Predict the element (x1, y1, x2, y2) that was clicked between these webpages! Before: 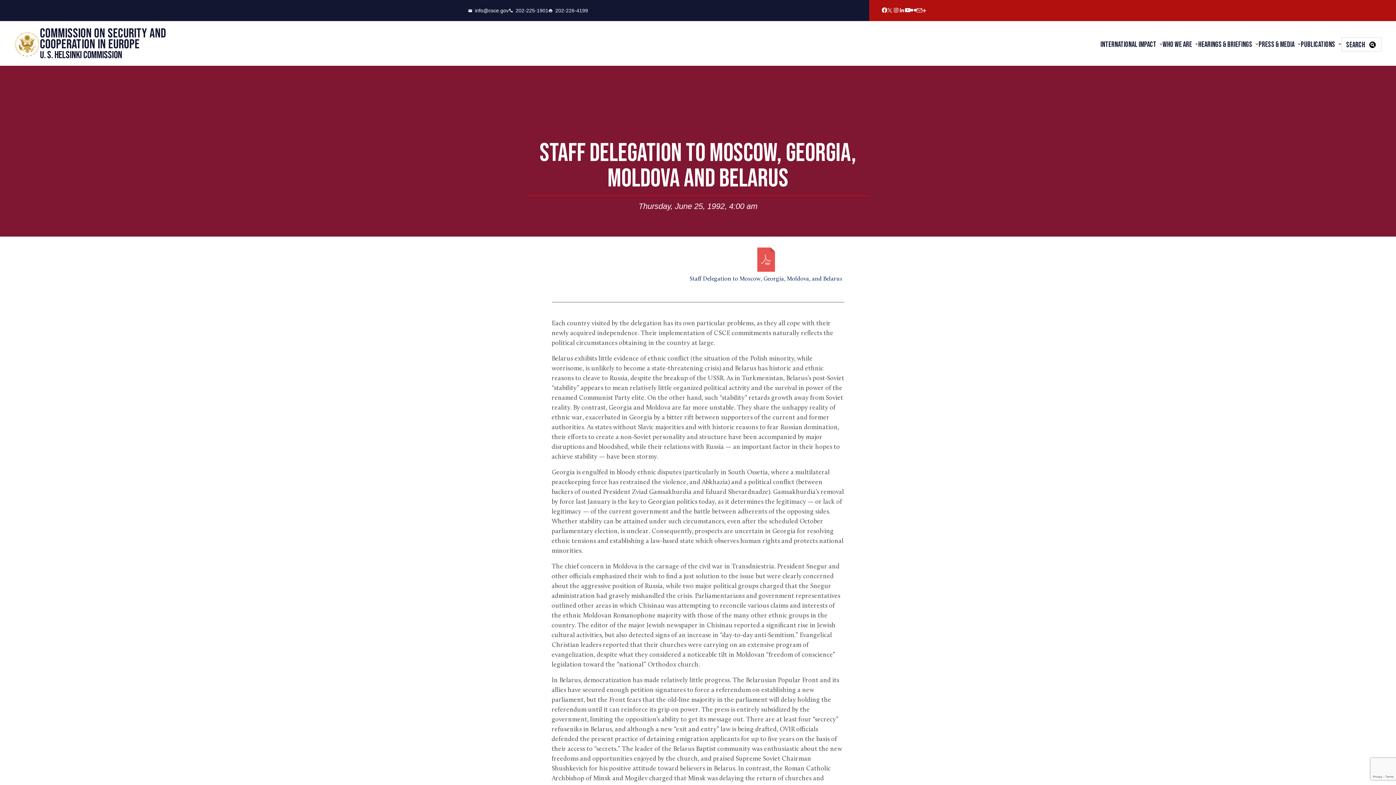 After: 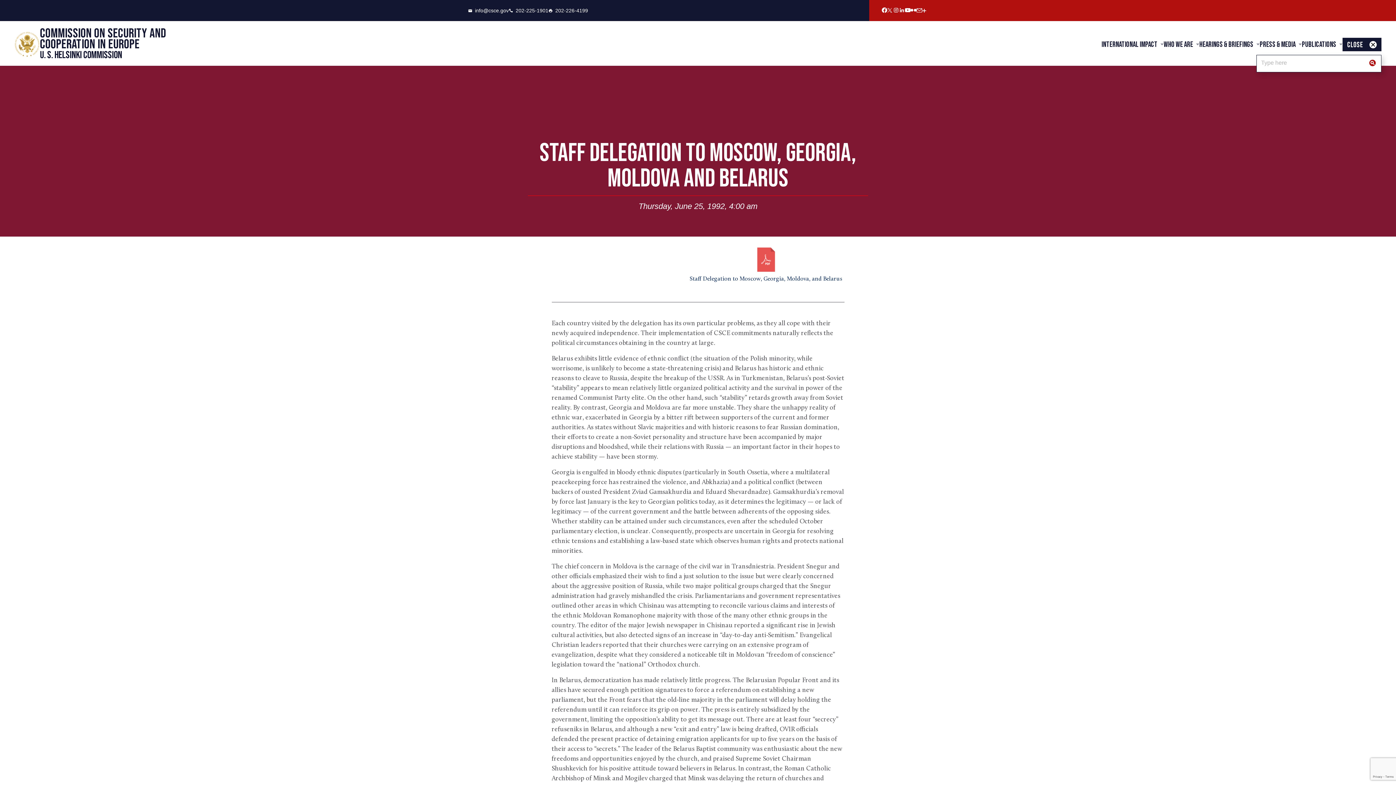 Action: bbox: (1341, 37, 1381, 51) label: SEARCH